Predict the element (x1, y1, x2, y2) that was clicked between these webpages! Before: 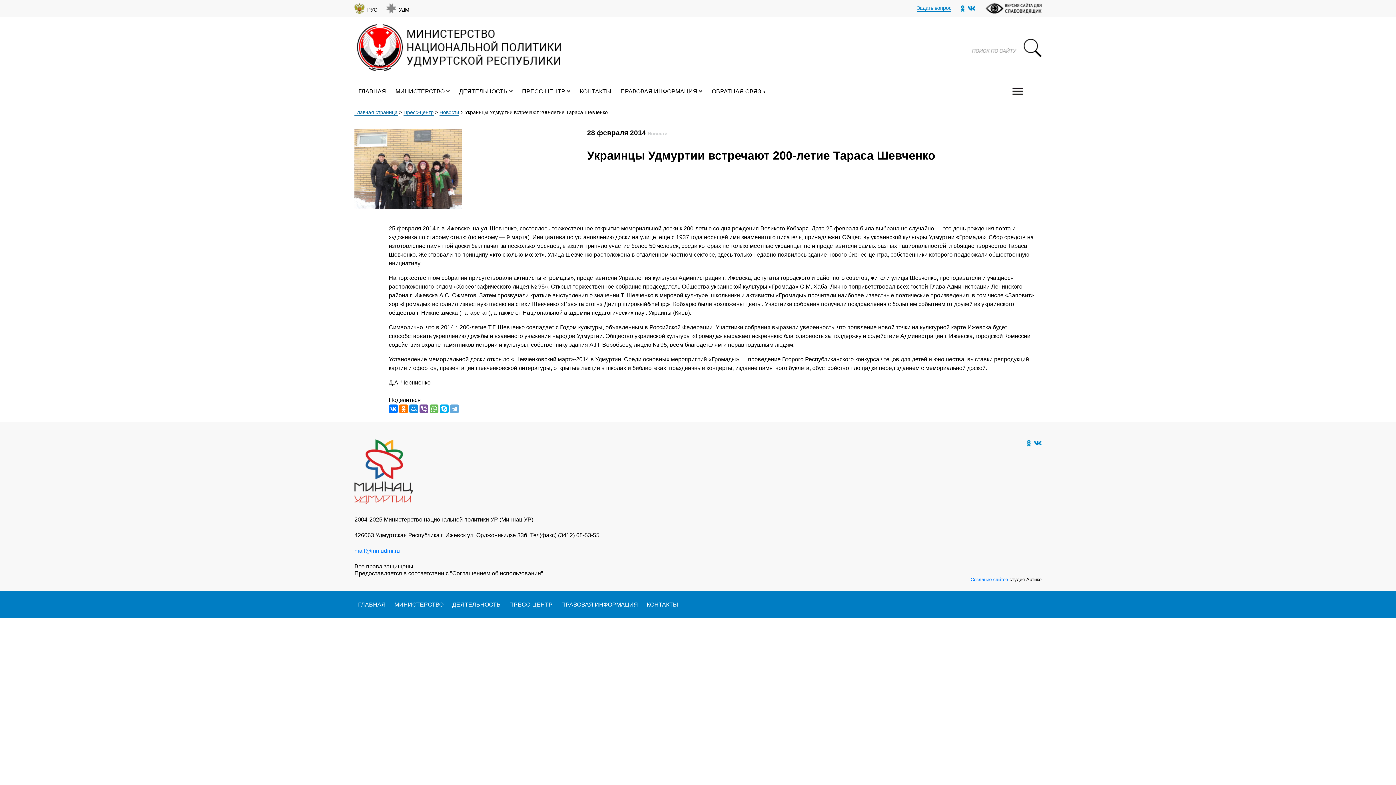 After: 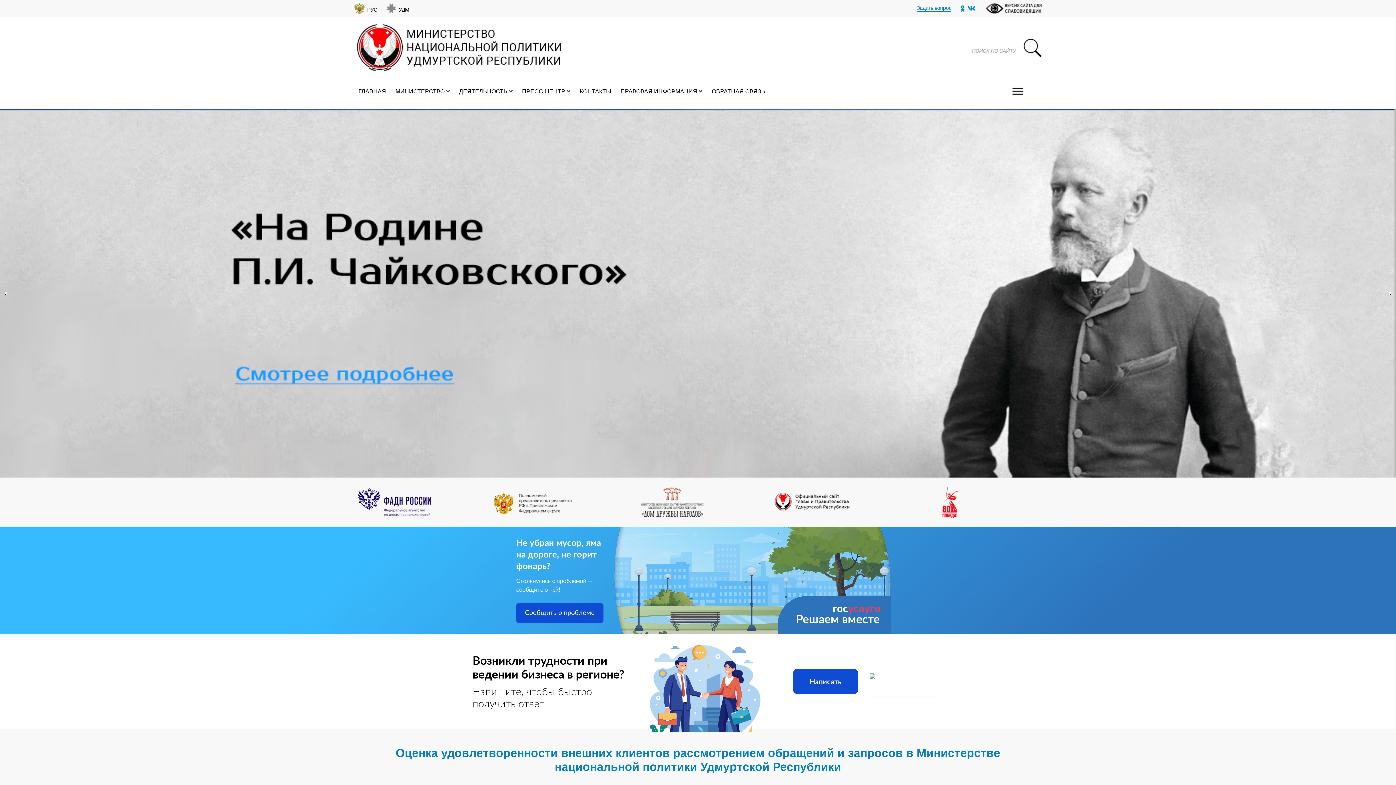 Action: label: ГЛАВНАЯ bbox: (358, 88, 386, 94)